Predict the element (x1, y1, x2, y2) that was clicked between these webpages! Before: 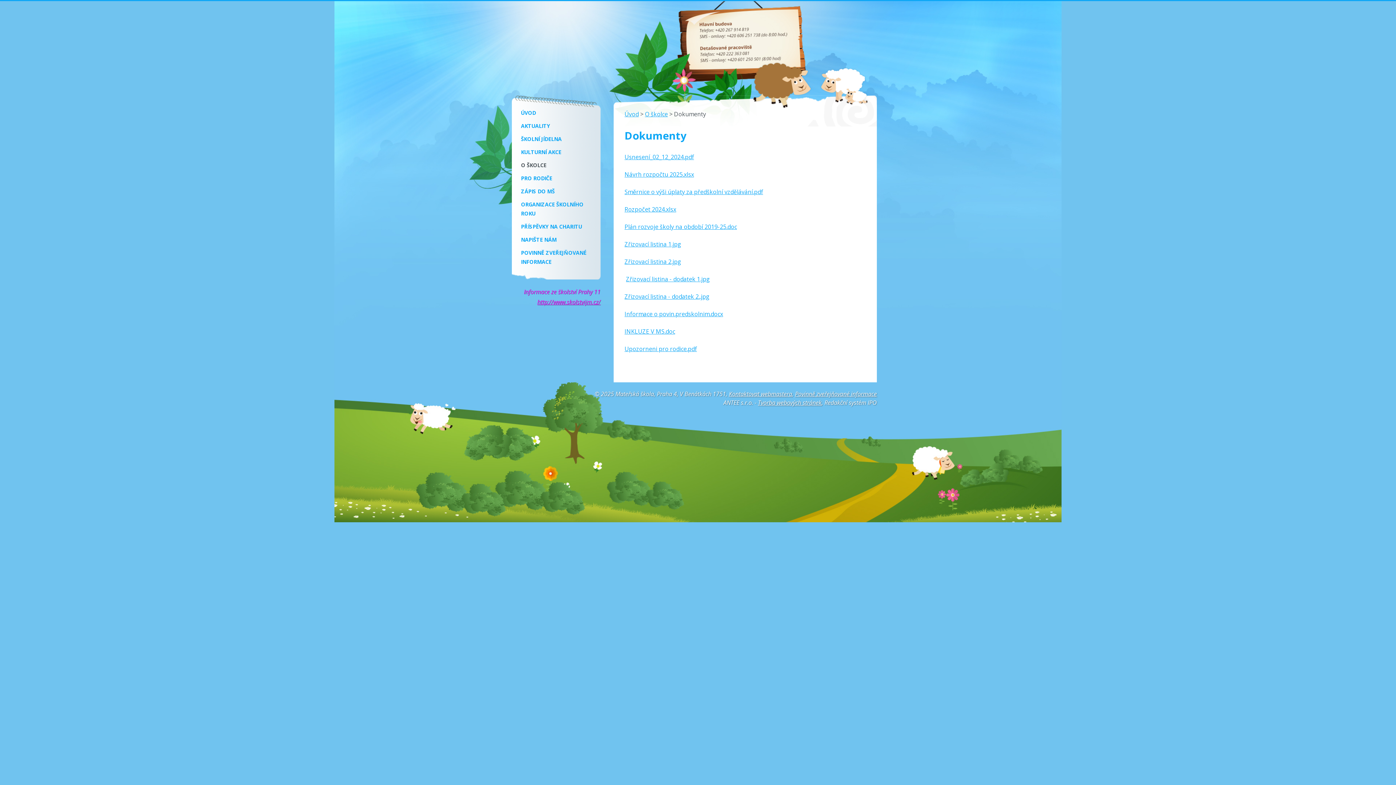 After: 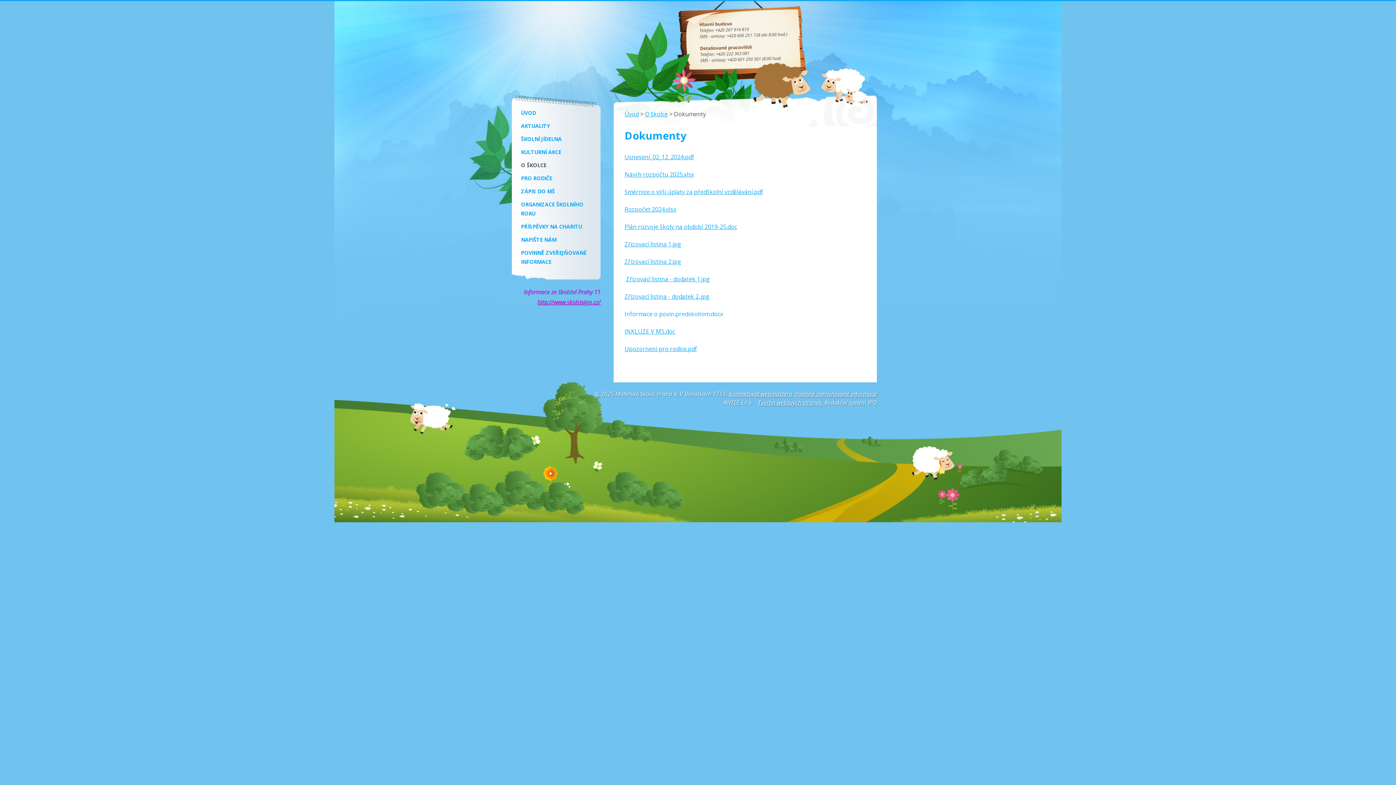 Action: bbox: (624, 310, 723, 318) label: Informace o povin.predskolnim.docx